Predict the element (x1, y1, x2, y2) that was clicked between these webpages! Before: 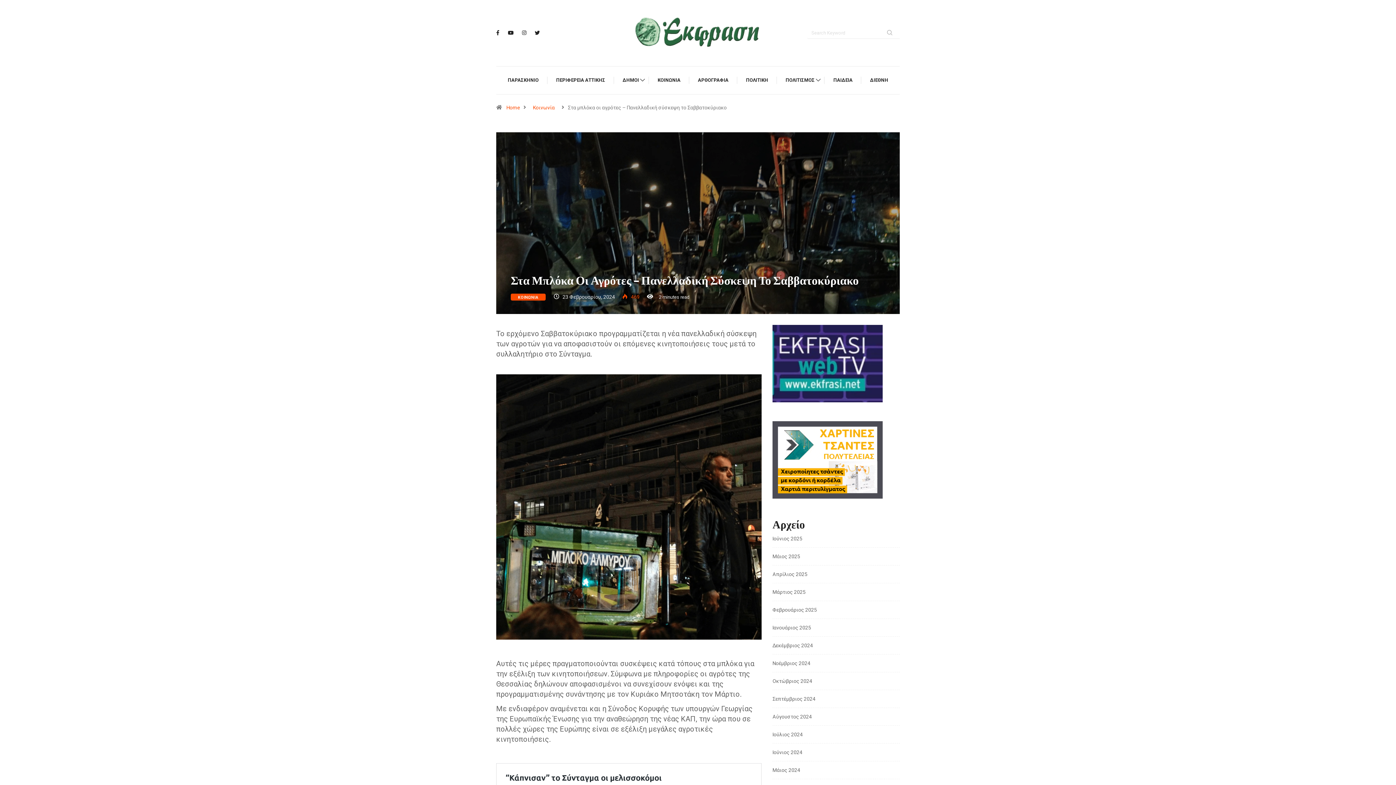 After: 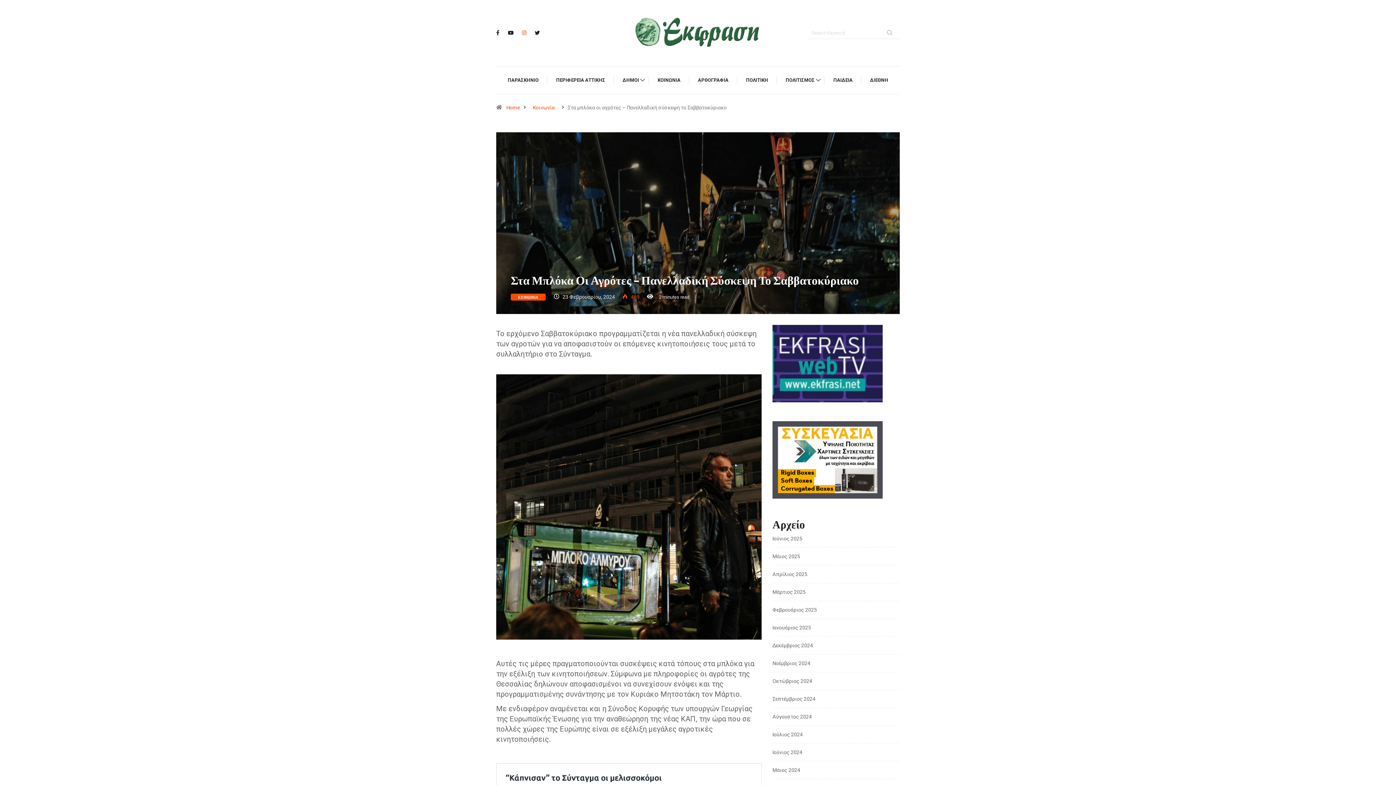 Action: bbox: (522, 30, 526, 35)